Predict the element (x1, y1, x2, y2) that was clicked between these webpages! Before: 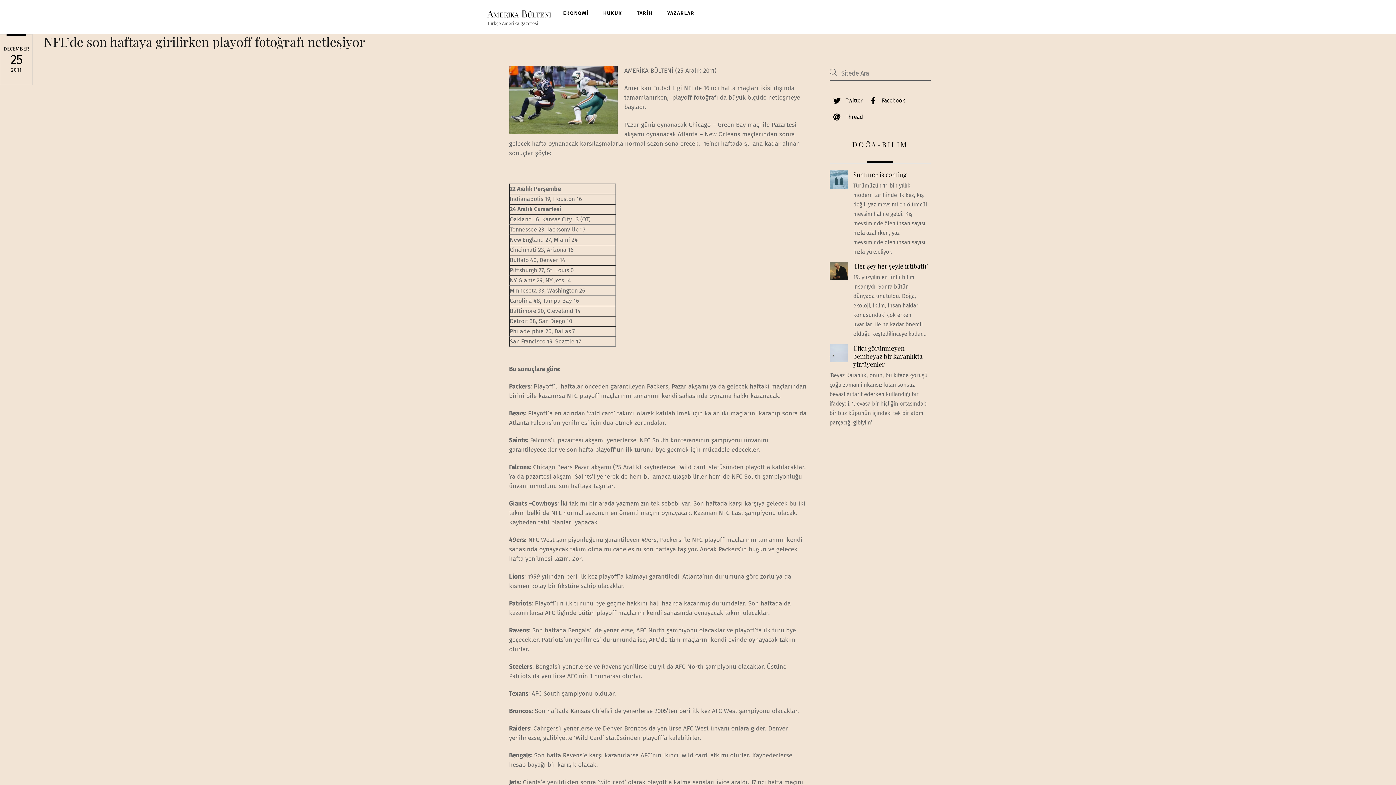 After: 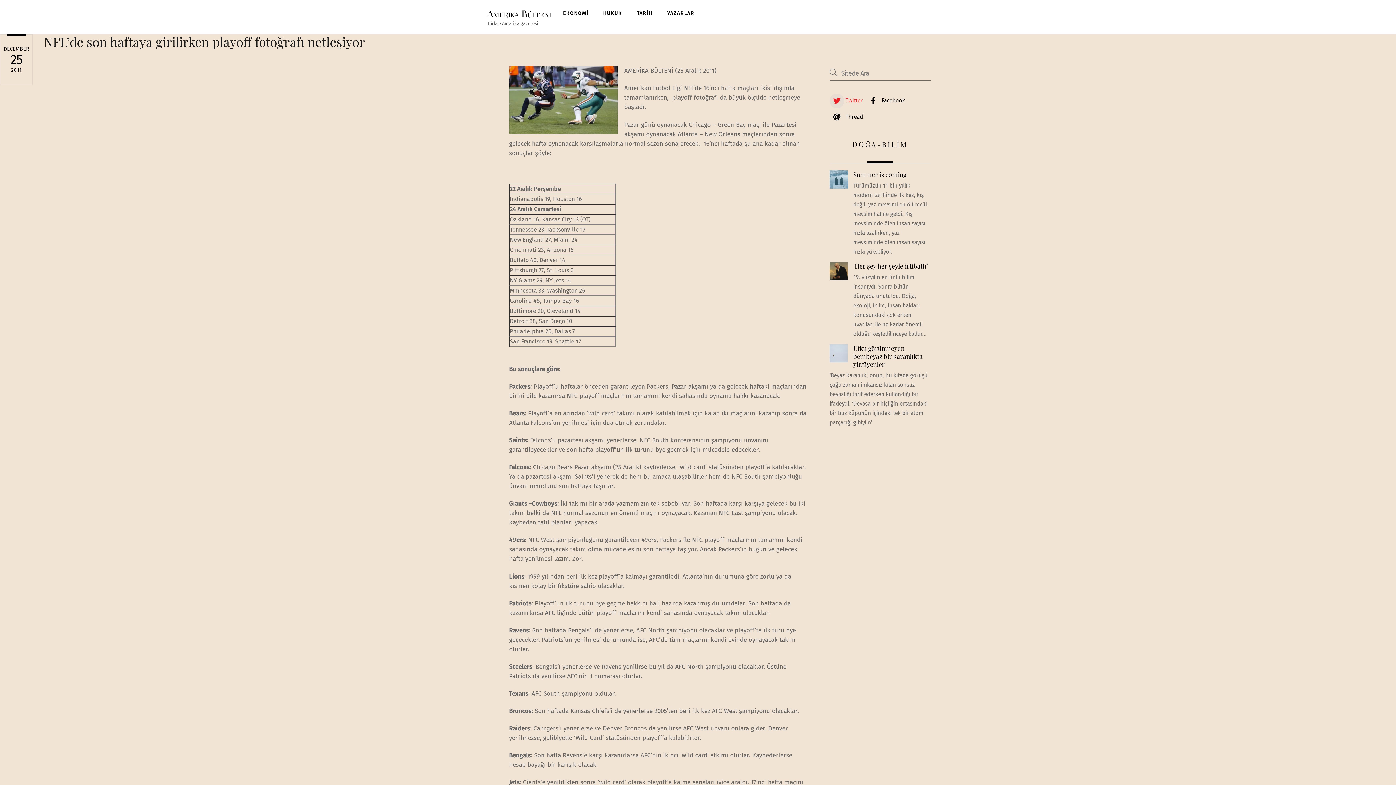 Action: bbox: (829, 97, 862, 104) label: twitter